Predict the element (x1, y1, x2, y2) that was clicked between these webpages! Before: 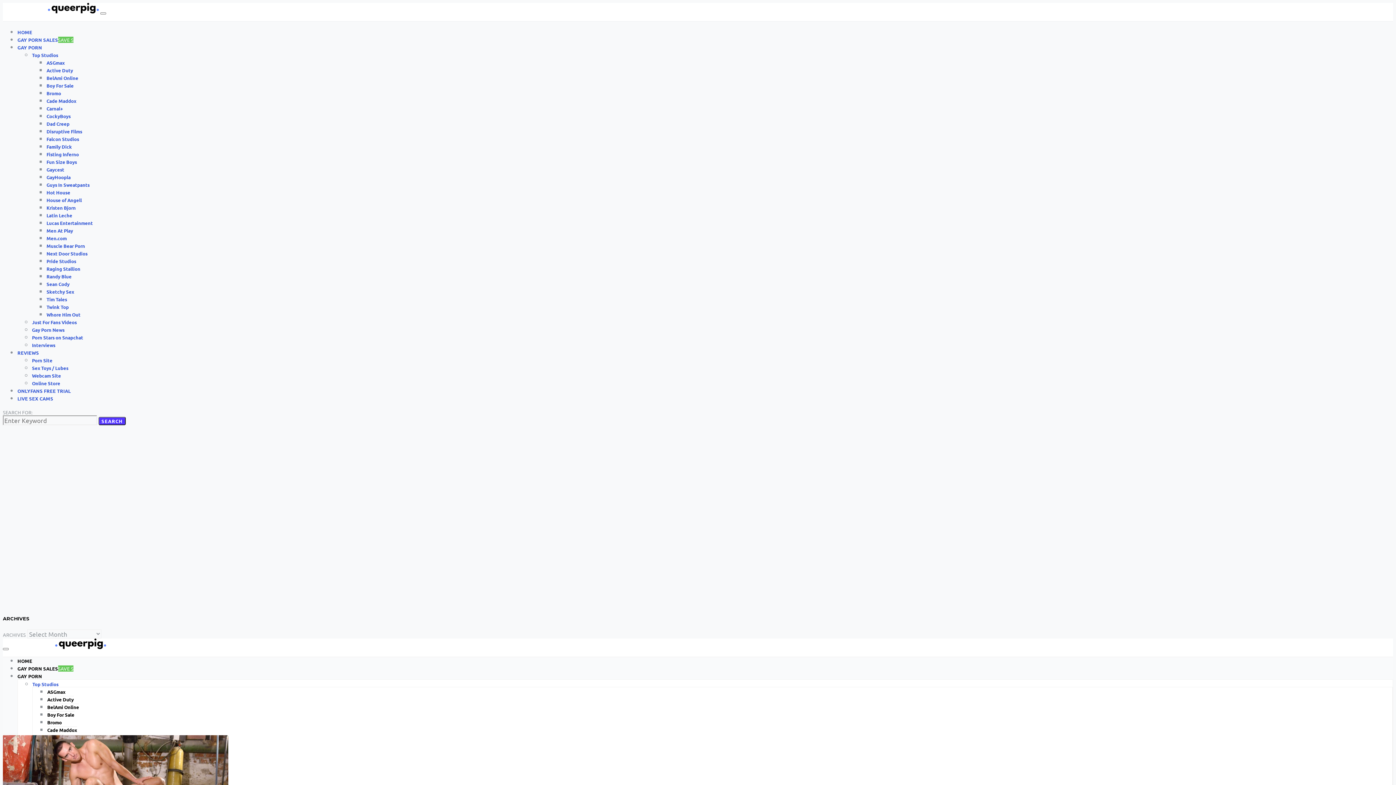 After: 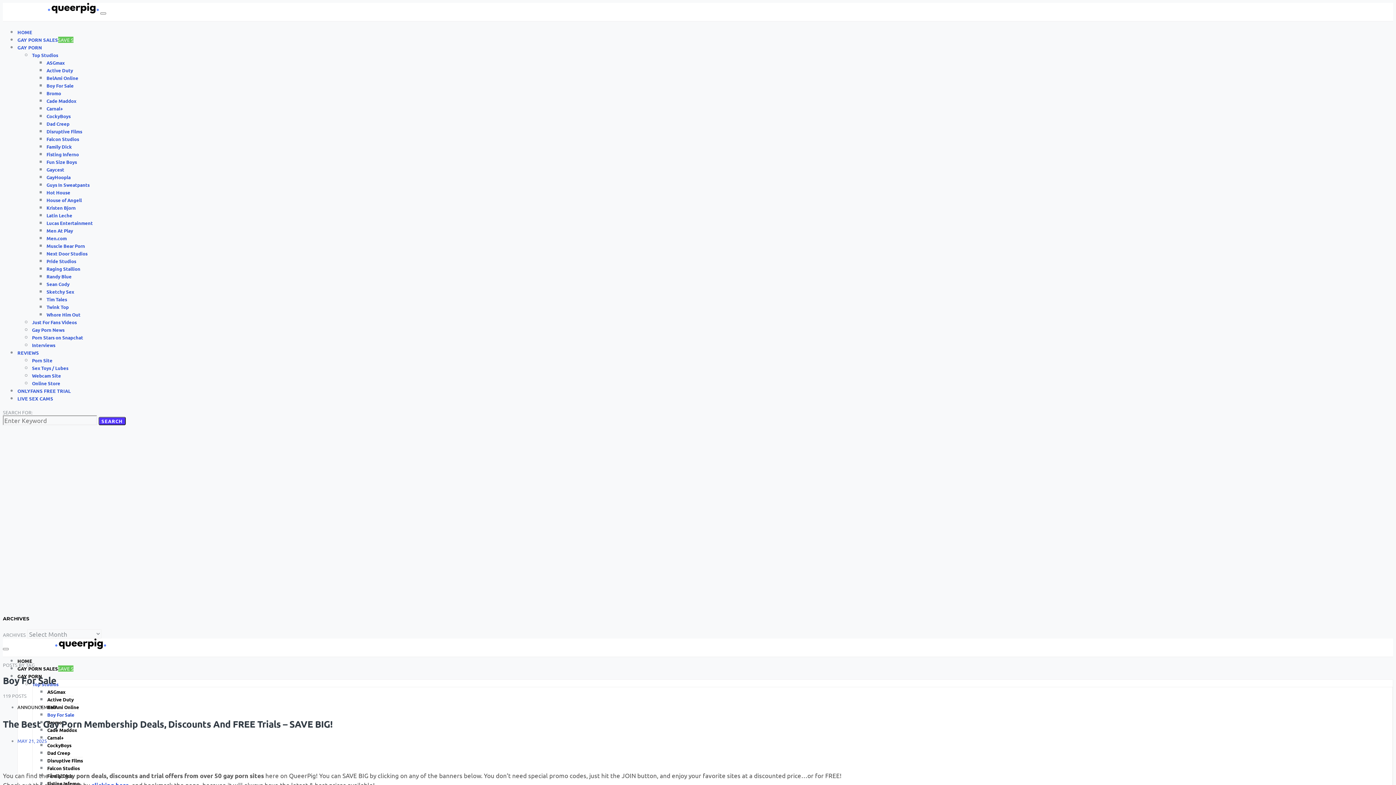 Action: label: Boy For Sale bbox: (46, 82, 73, 88)